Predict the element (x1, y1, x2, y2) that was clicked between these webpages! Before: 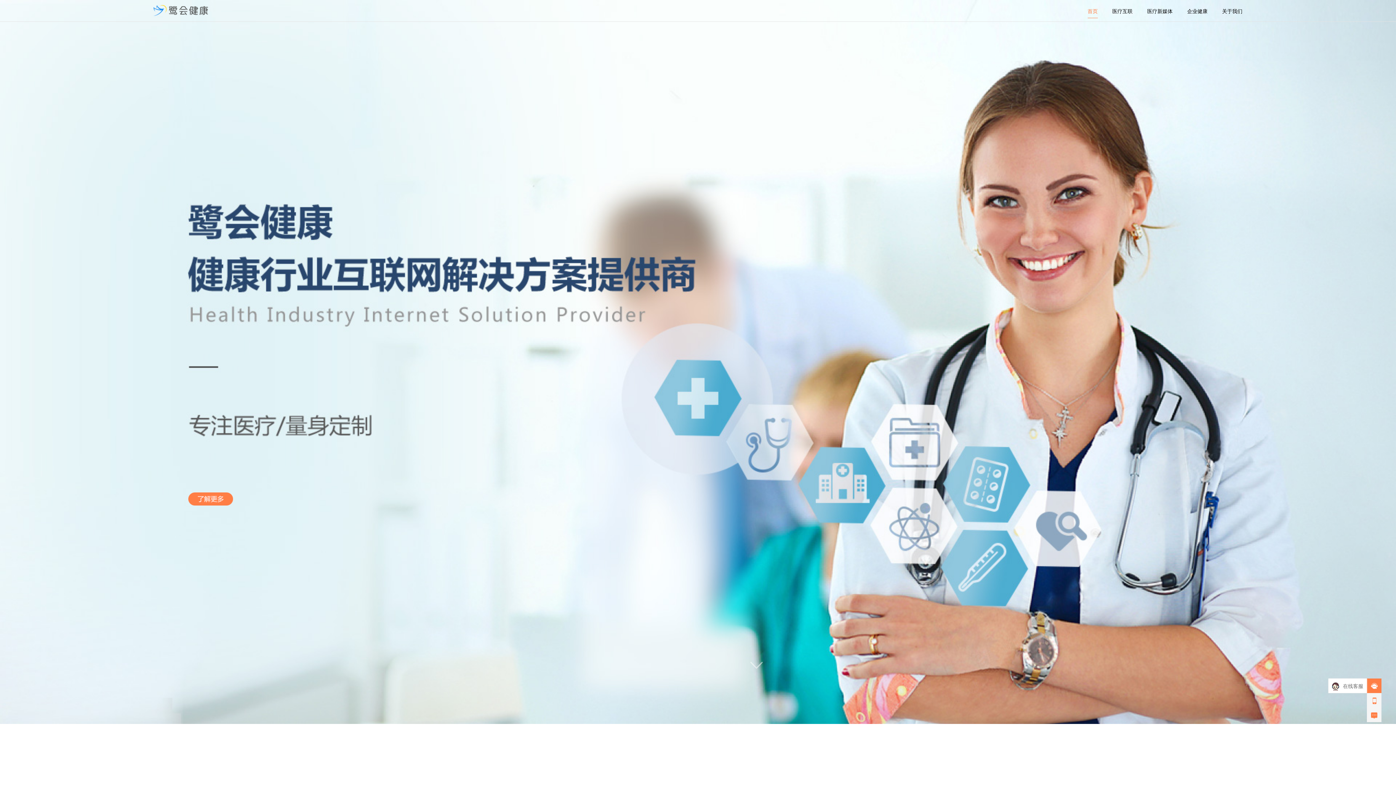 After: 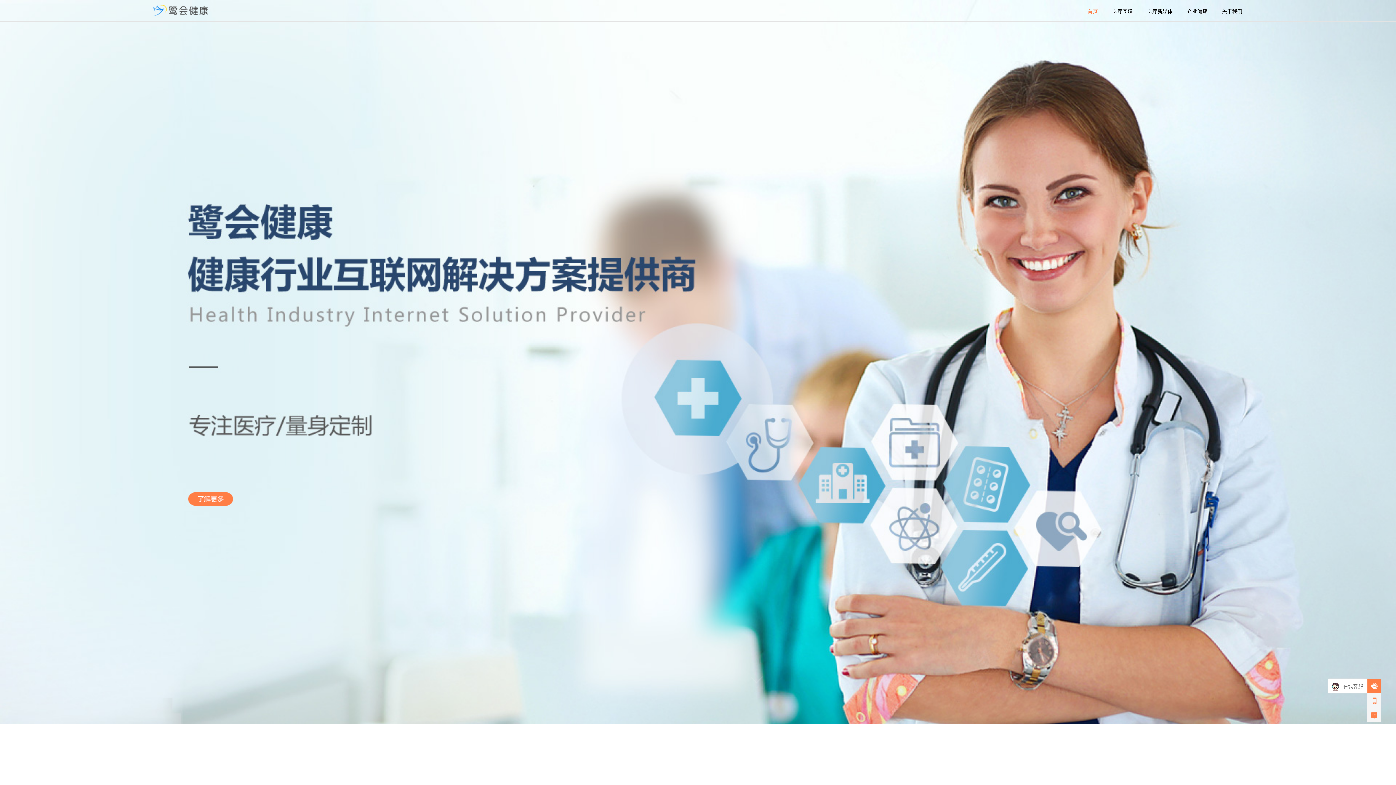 Action: label: 医疗互联 bbox: (1112, 4, 1132, 17)